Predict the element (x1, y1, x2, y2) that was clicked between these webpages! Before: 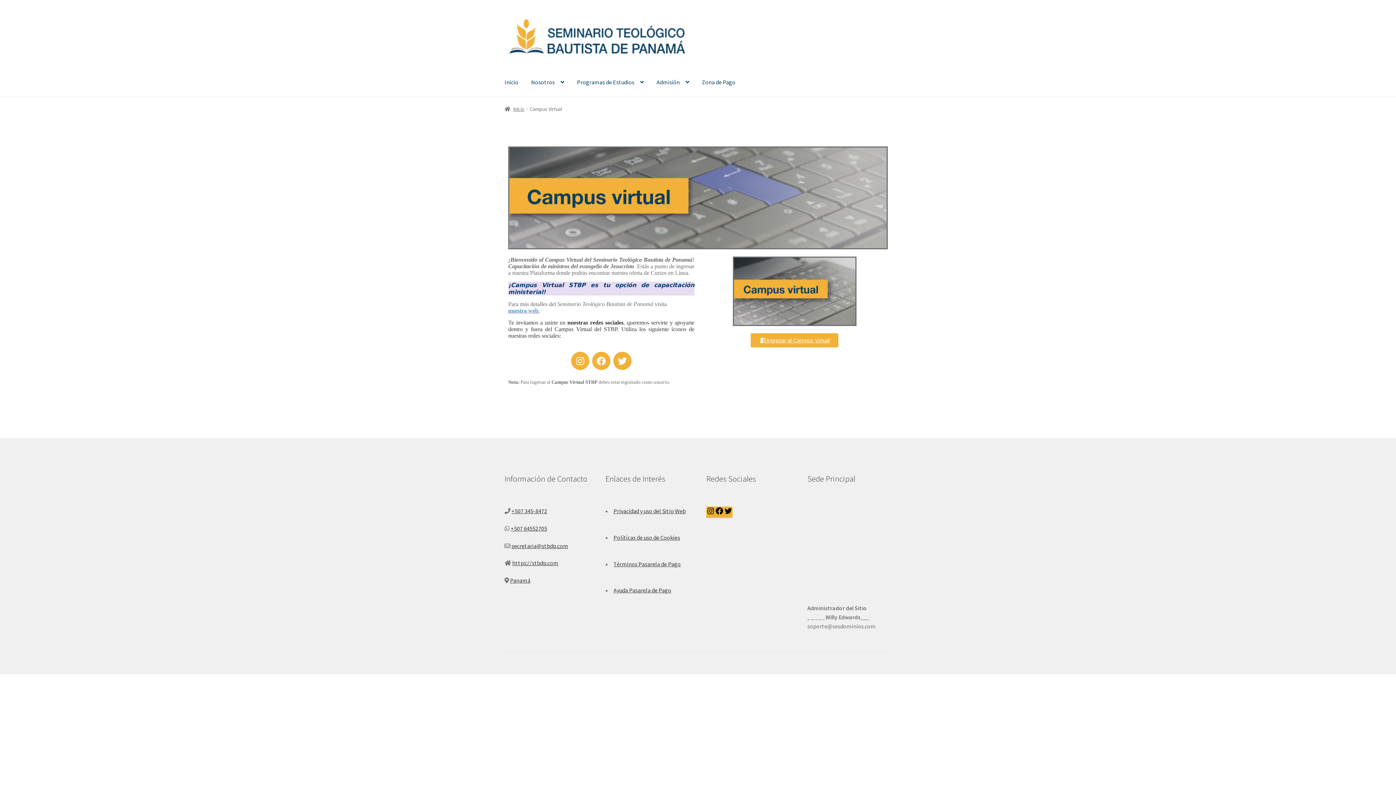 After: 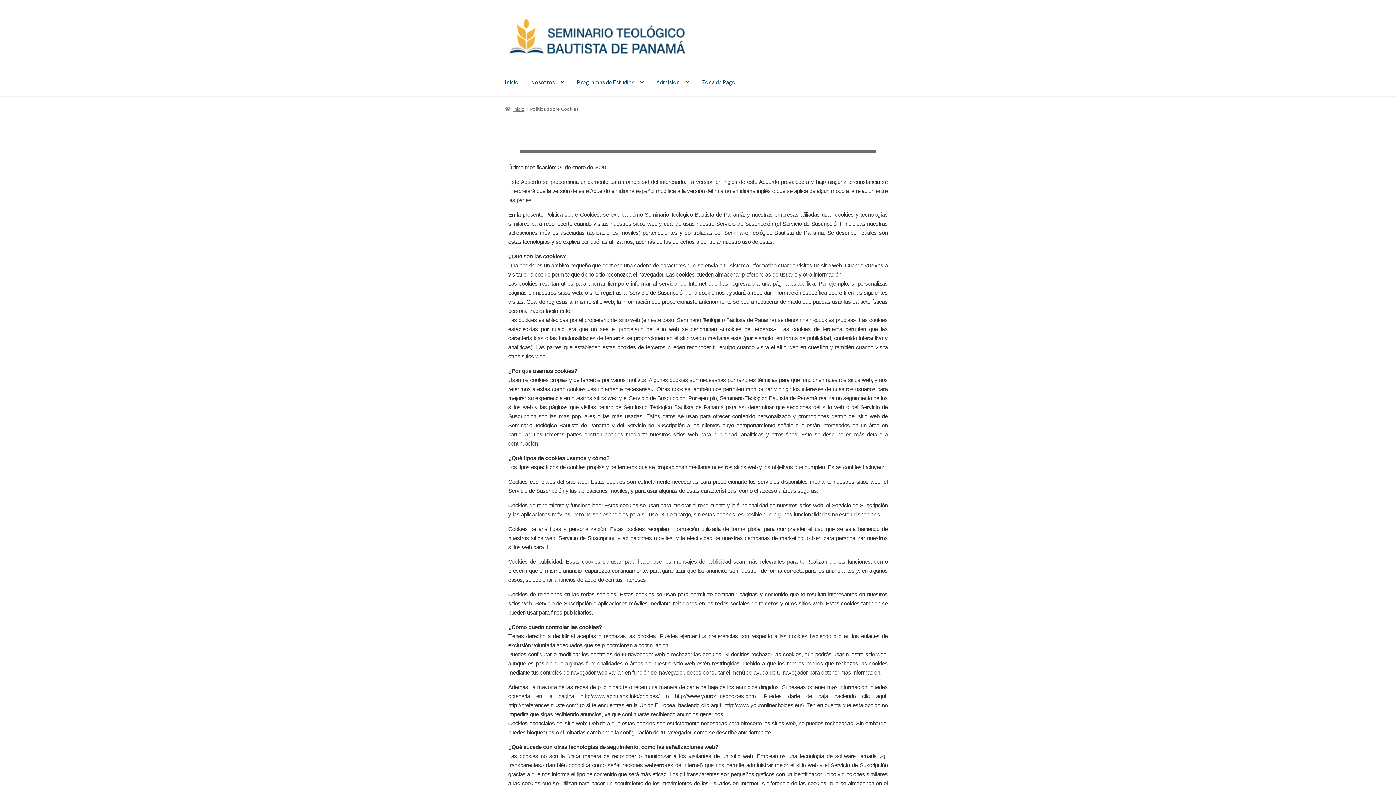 Action: bbox: (613, 534, 680, 541) label: Políticas de uso de Cookies